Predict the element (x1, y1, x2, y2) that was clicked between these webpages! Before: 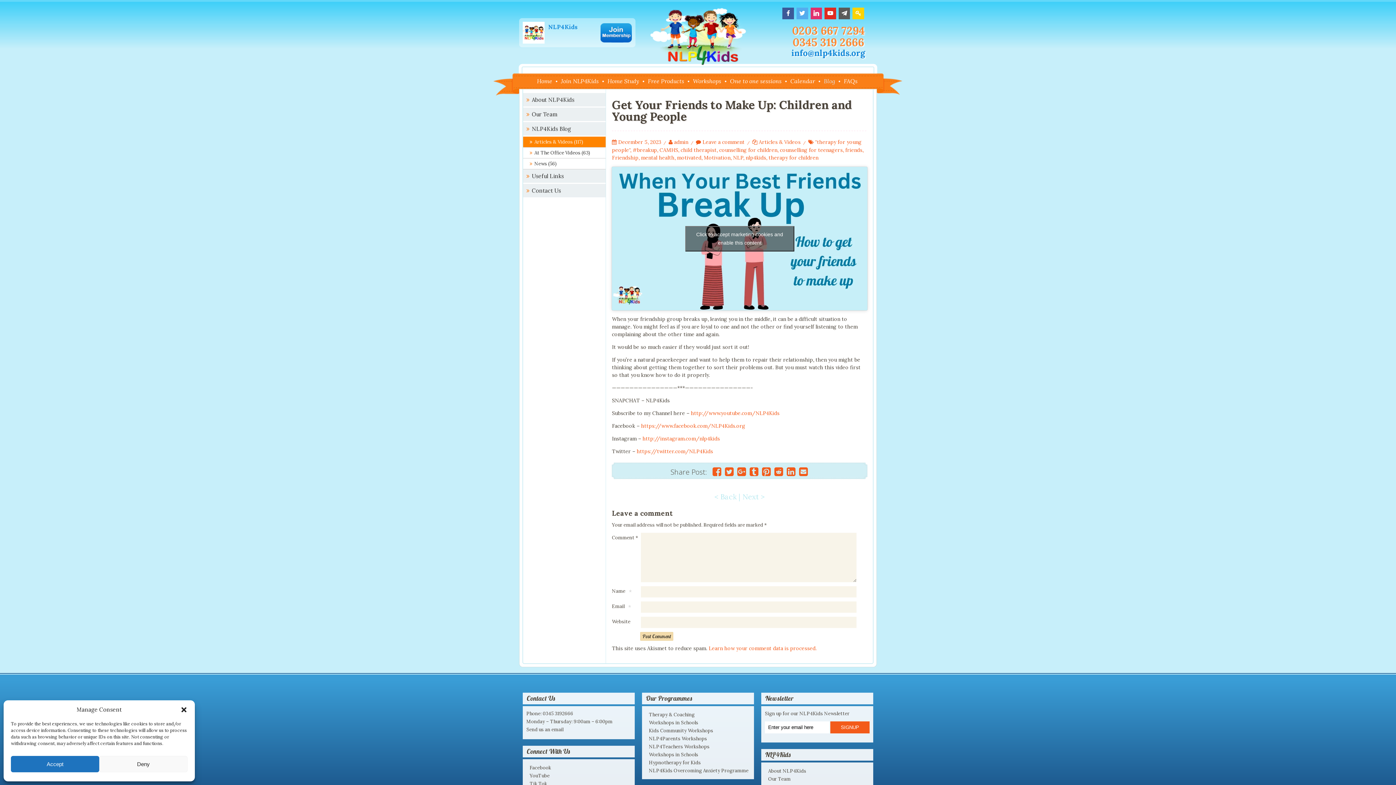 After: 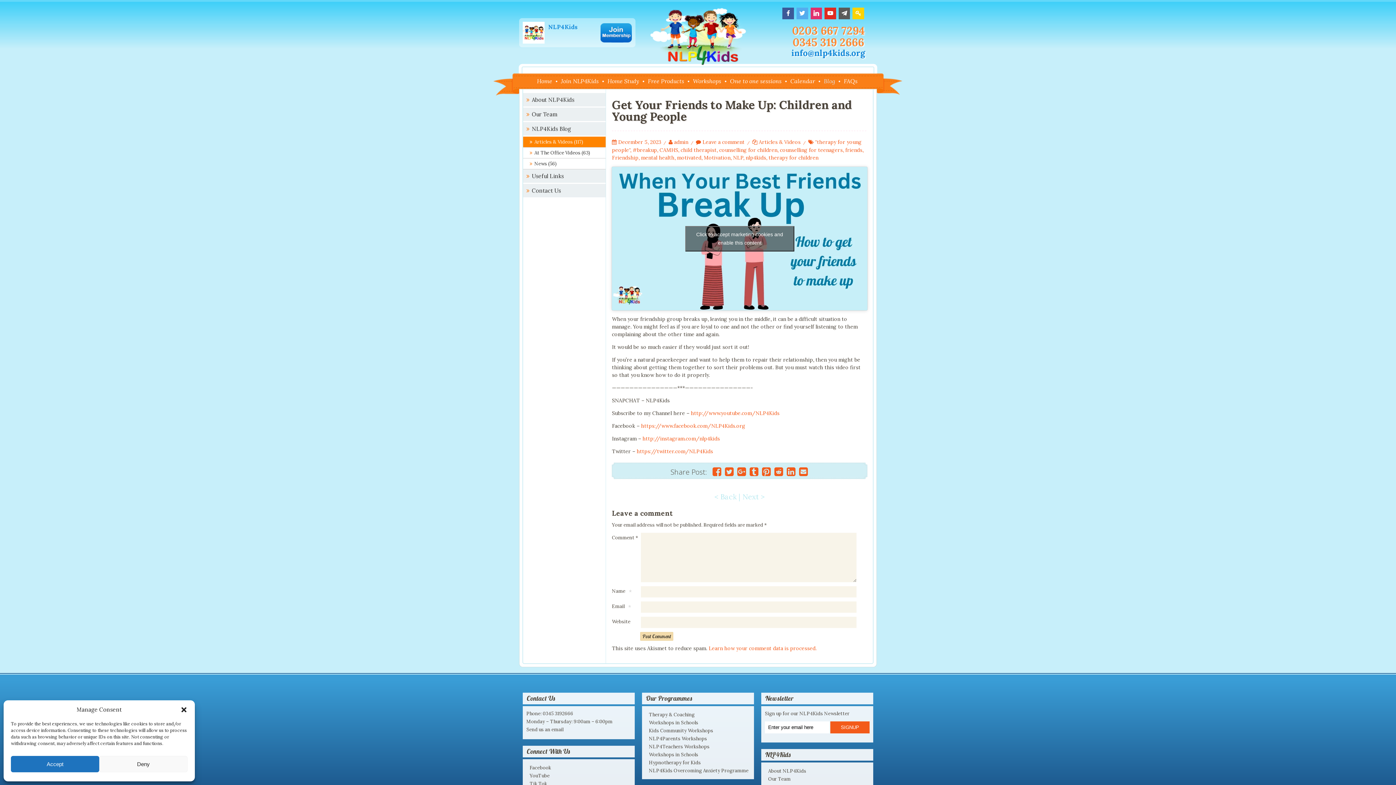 Action: bbox: (725, 470, 733, 477)